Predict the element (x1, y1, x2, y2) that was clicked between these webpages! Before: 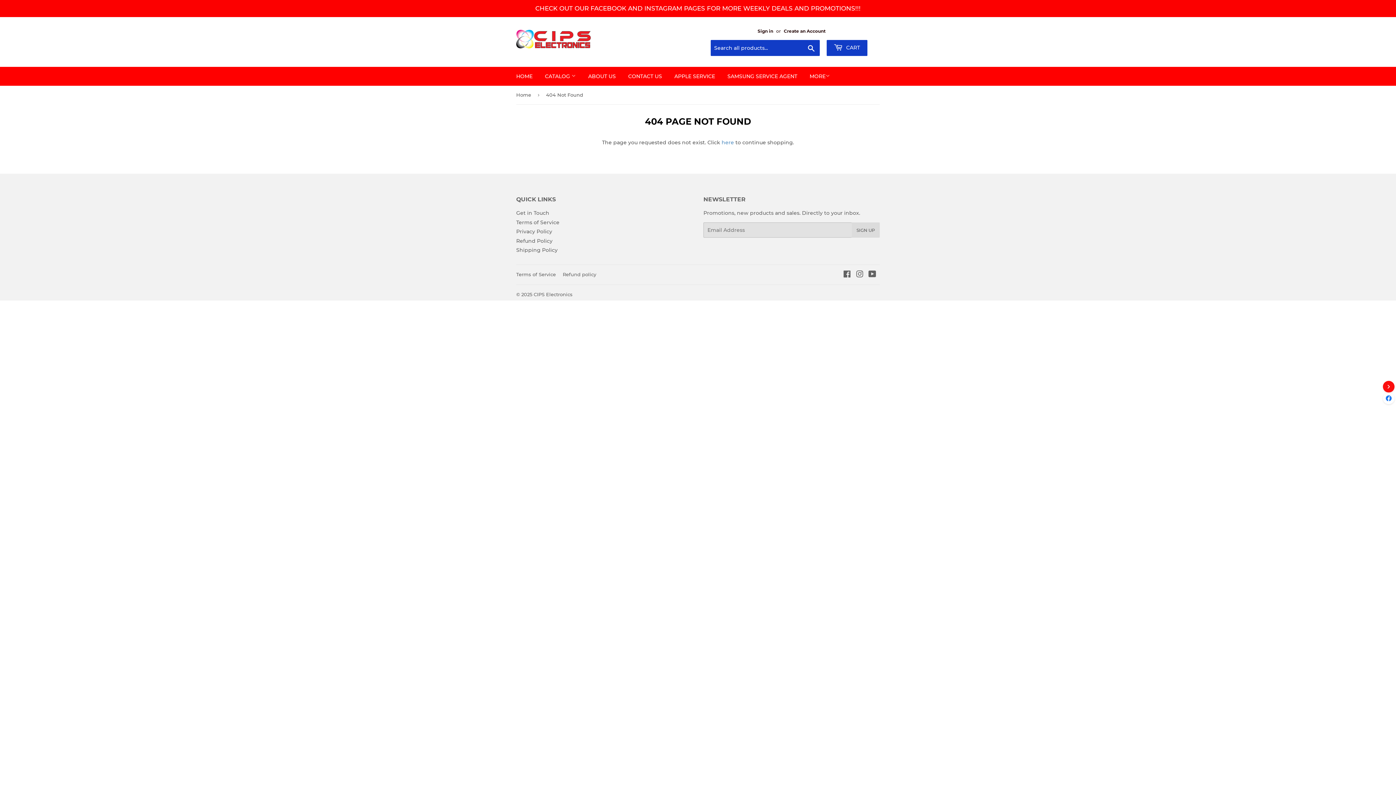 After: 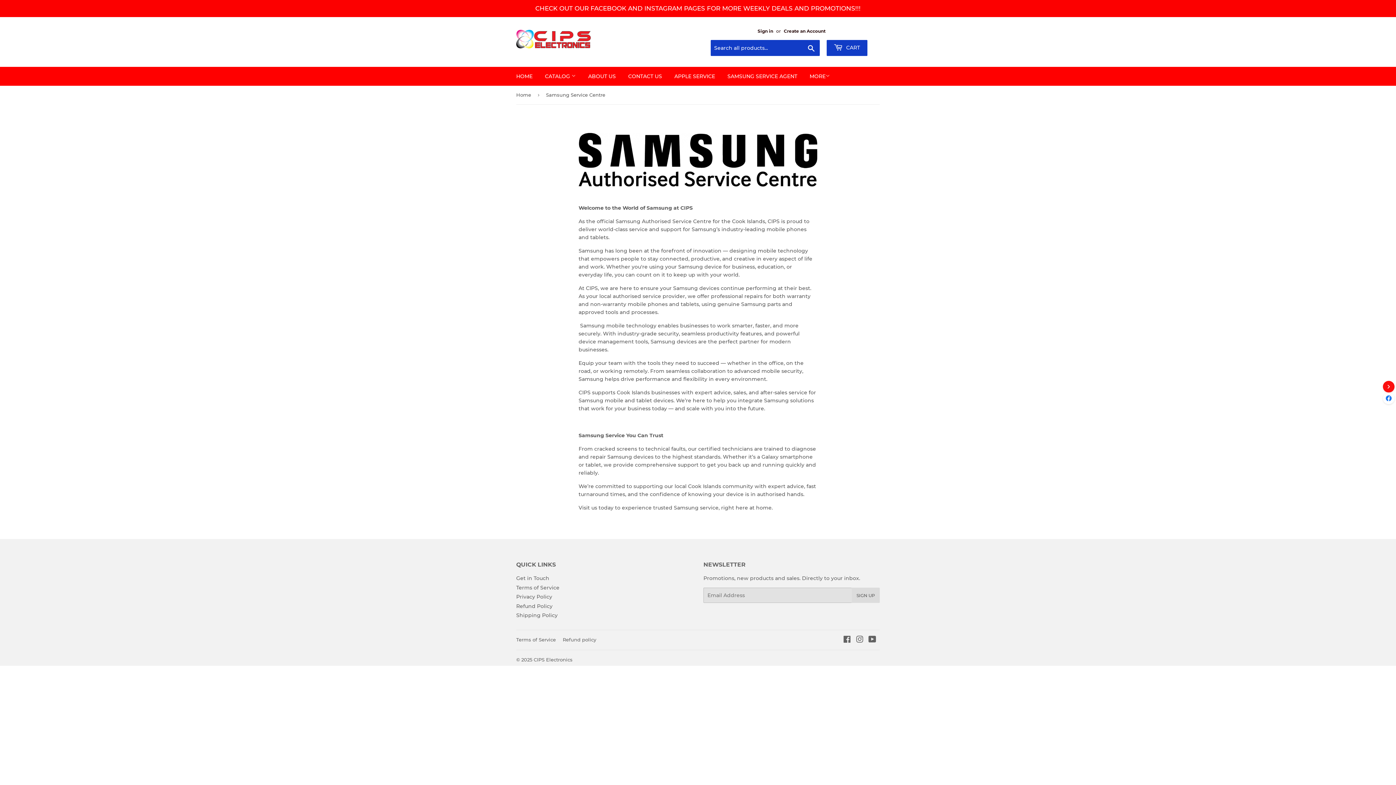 Action: bbox: (722, 66, 802, 85) label: SAMSUNG SERVICE AGENT